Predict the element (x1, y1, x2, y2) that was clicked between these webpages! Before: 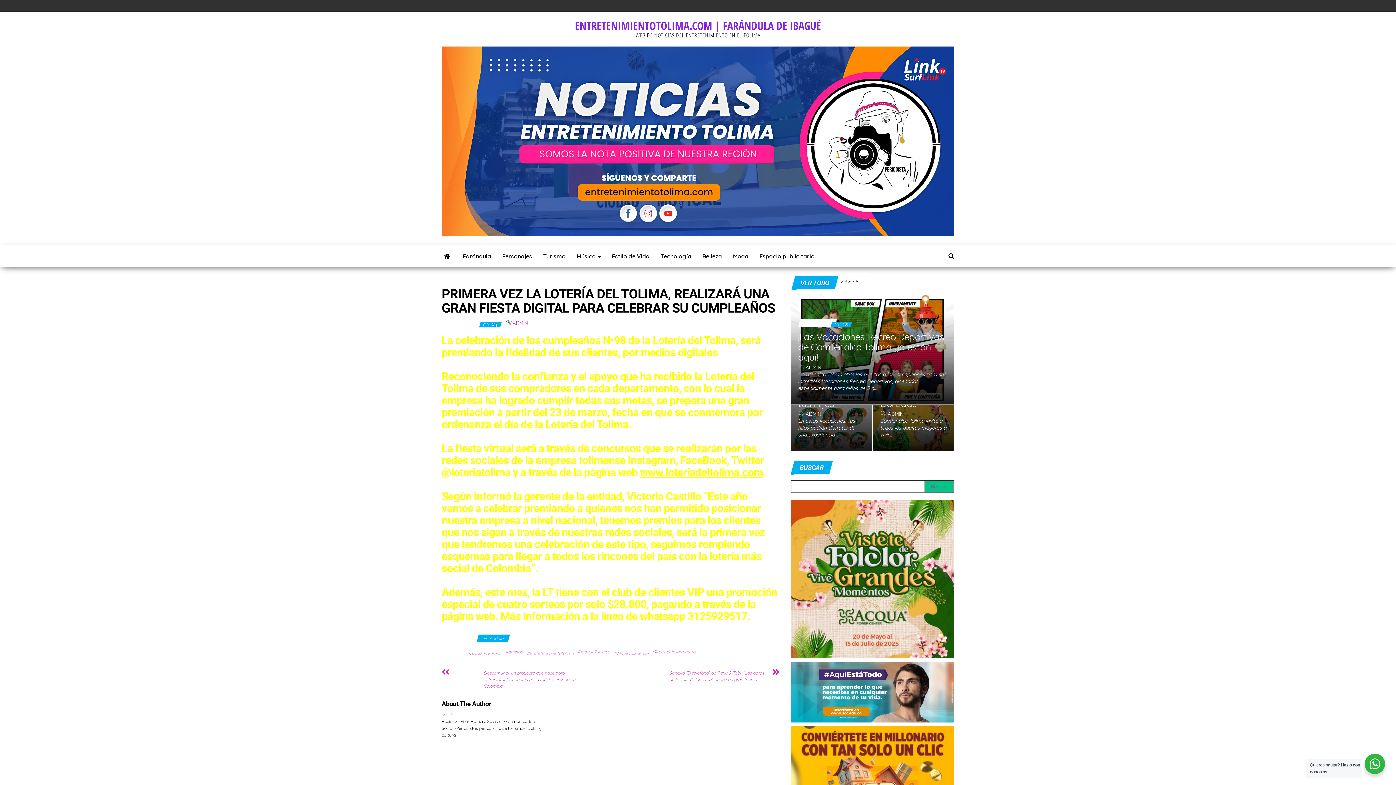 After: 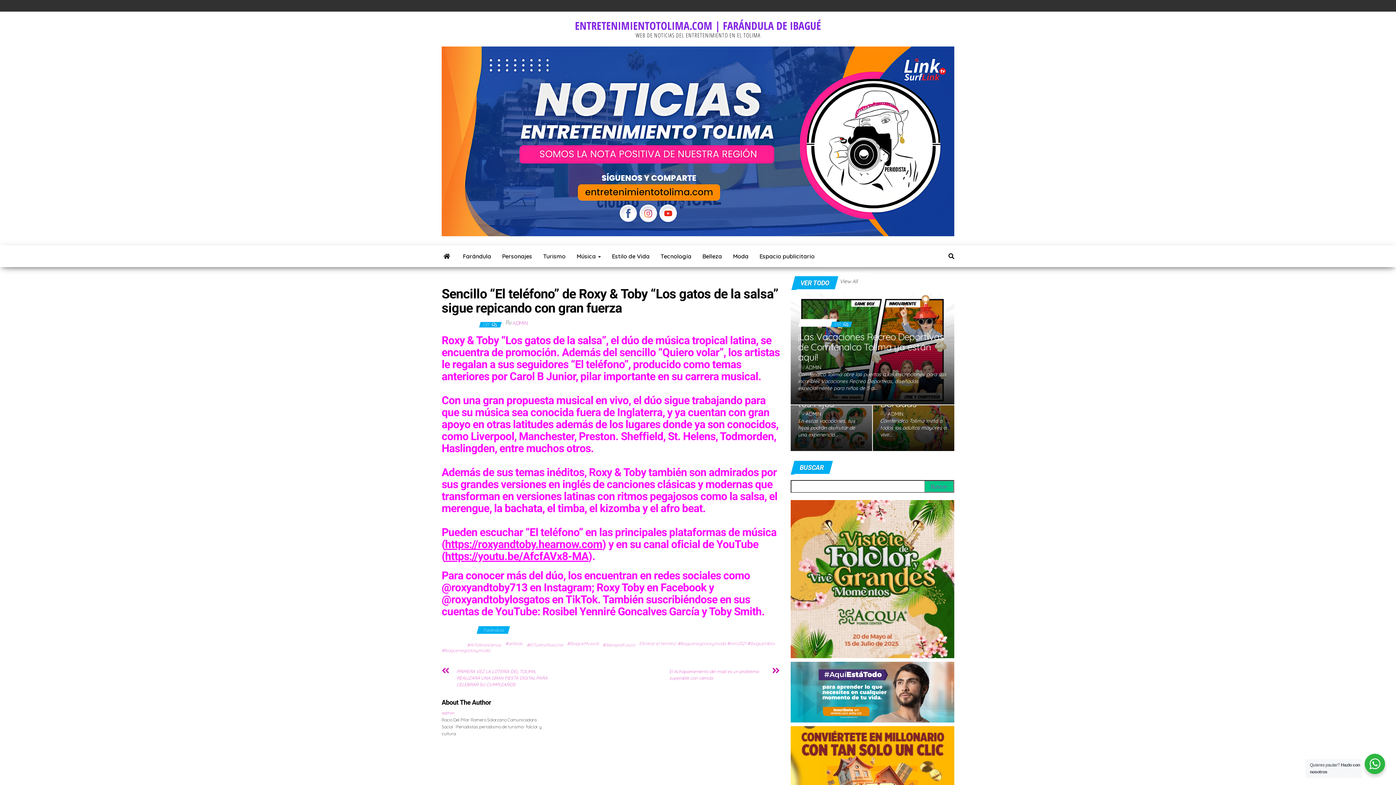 Action: label: Sencillo “El teléfono” de Roxy & Toby “Los gatos de la salsa” sigue repicando con gran fuerza bbox: (638, 670, 738, 683)